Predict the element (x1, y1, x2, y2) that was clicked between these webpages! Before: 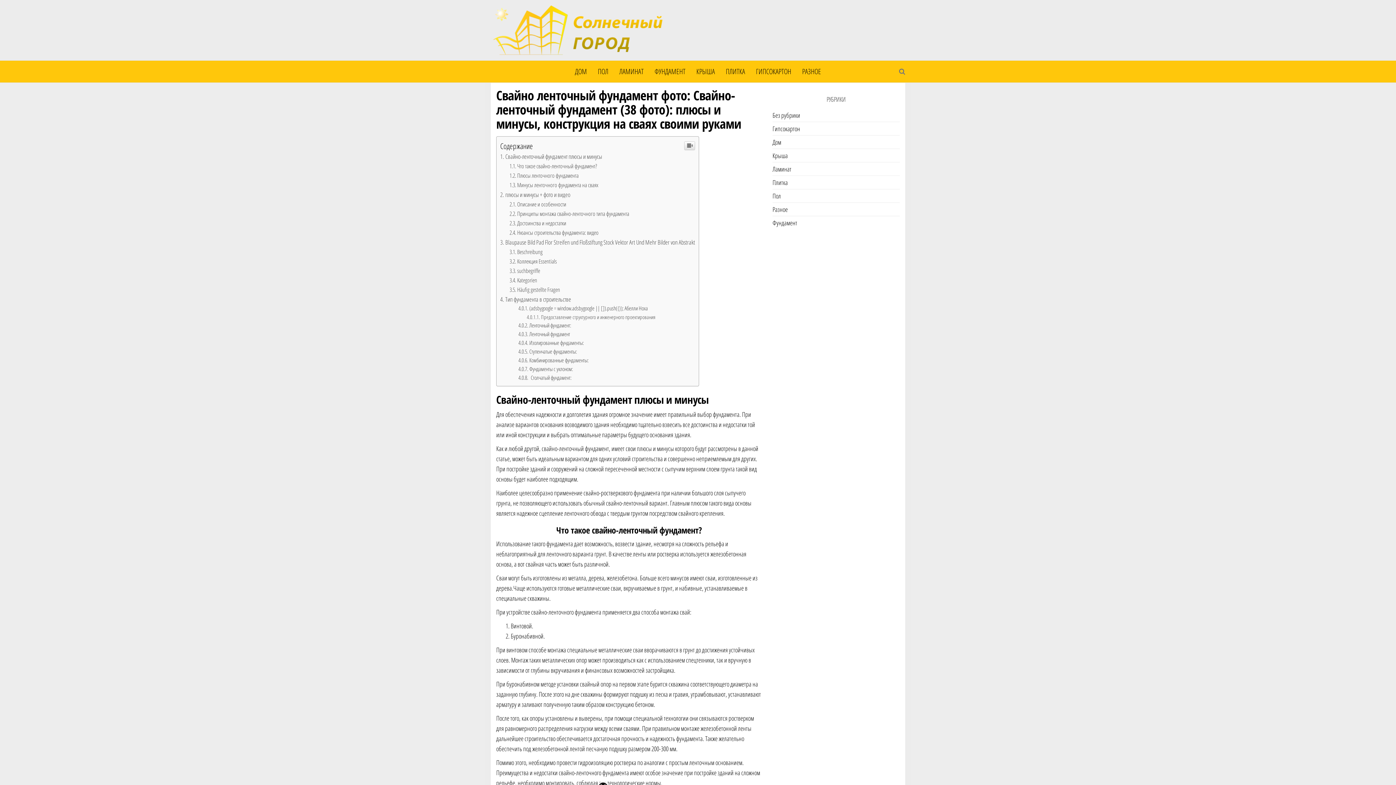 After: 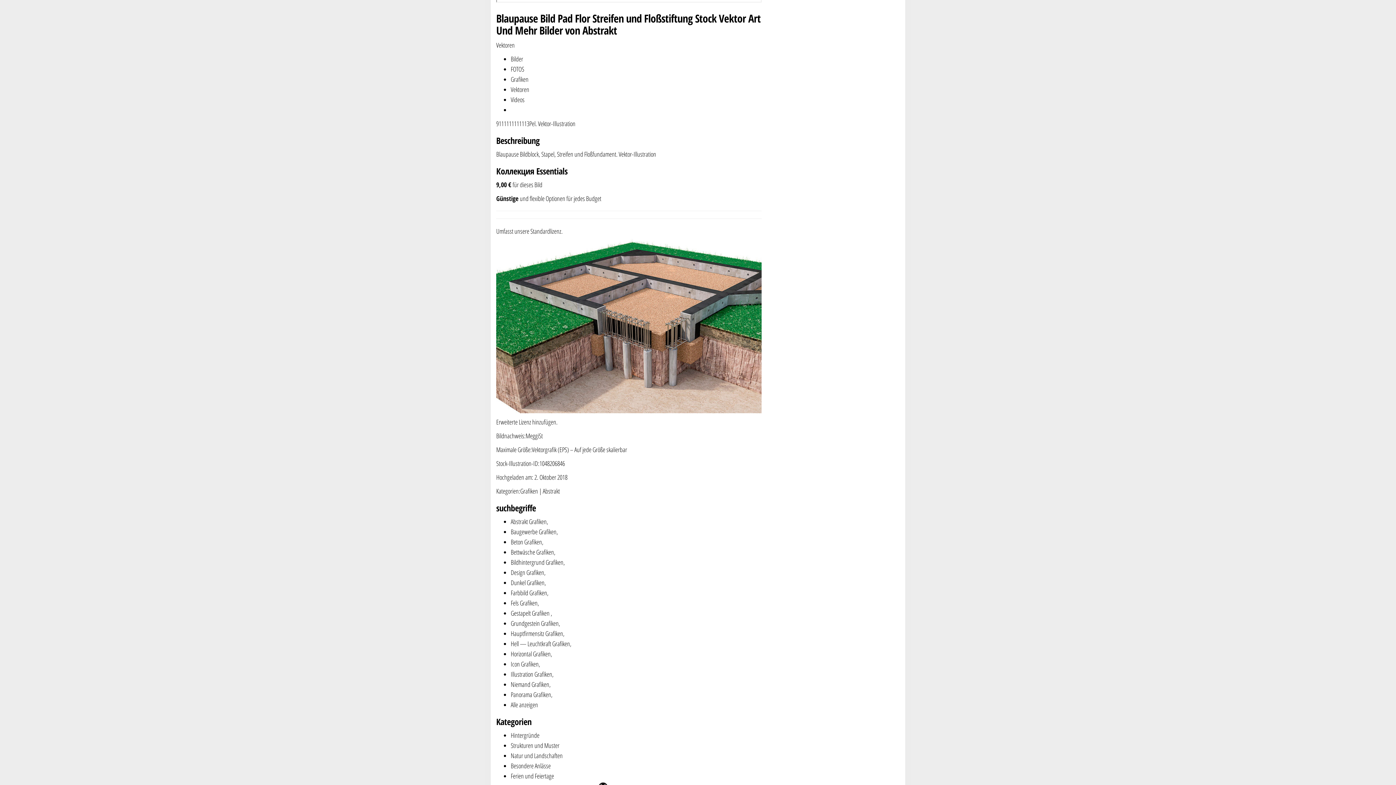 Action: bbox: (500, 386, 695, 394) label: Blaupause Bild Pad Flor Streifen und Floßstiftung Stock Vektor Art Und Mehr Bilder von Abstrakt